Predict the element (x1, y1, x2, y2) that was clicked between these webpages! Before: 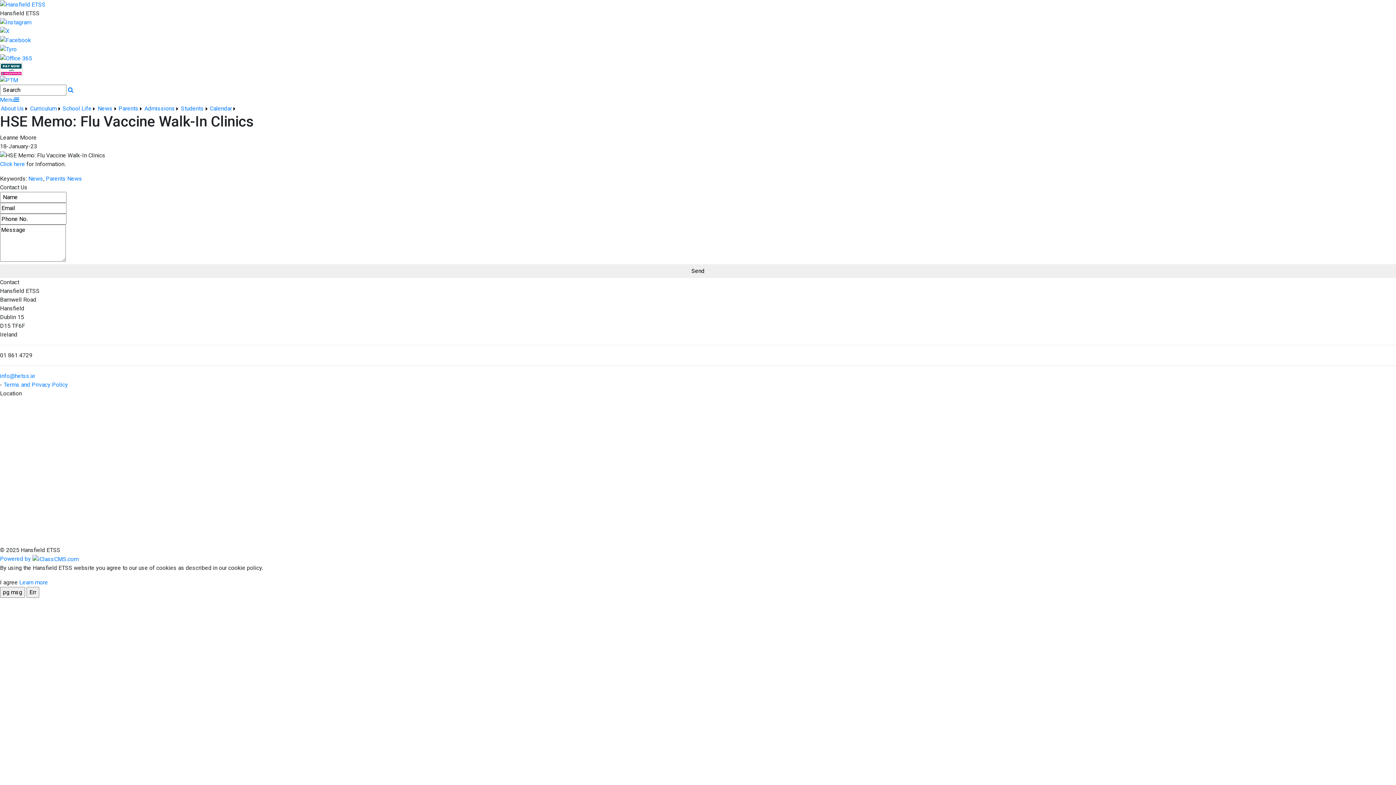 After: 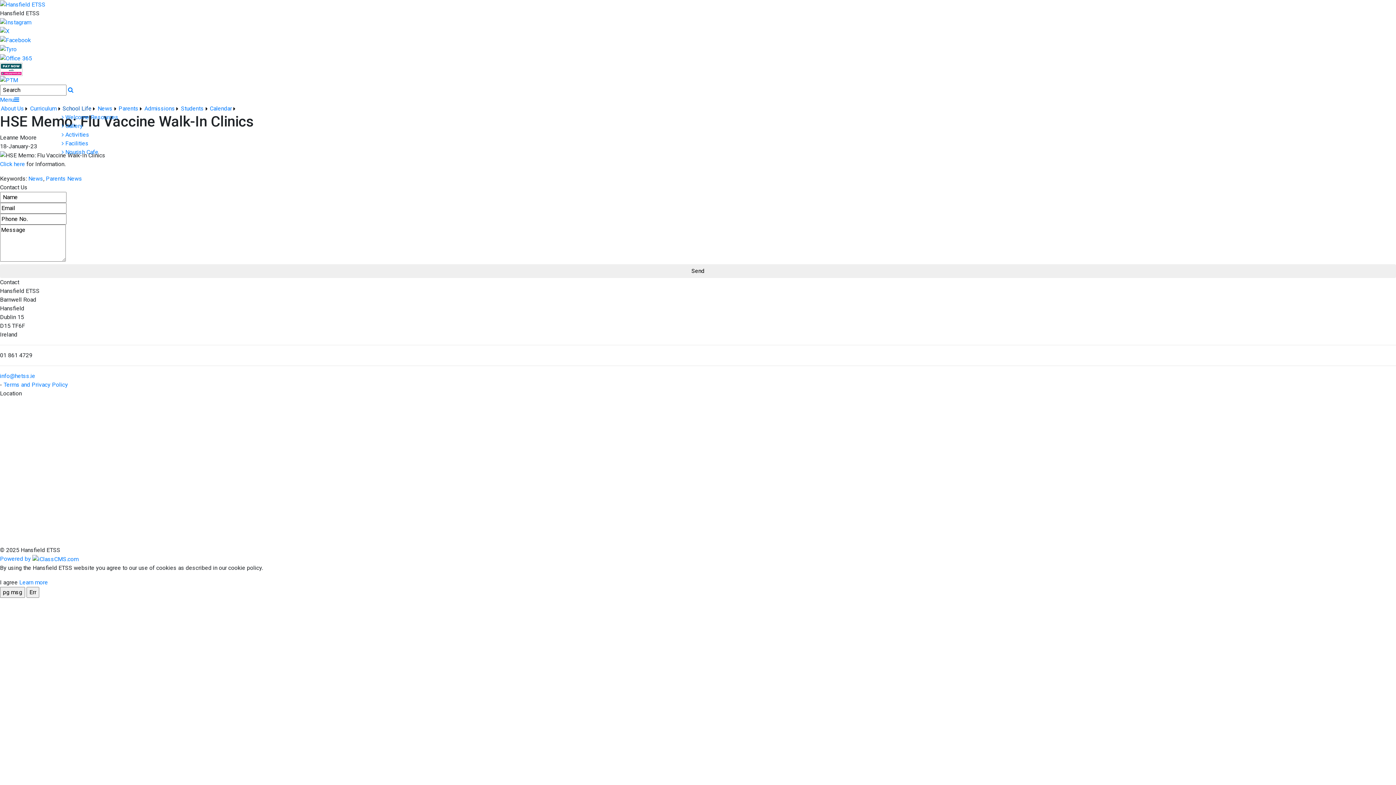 Action: label: School Life bbox: (61, 104, 96, 113)